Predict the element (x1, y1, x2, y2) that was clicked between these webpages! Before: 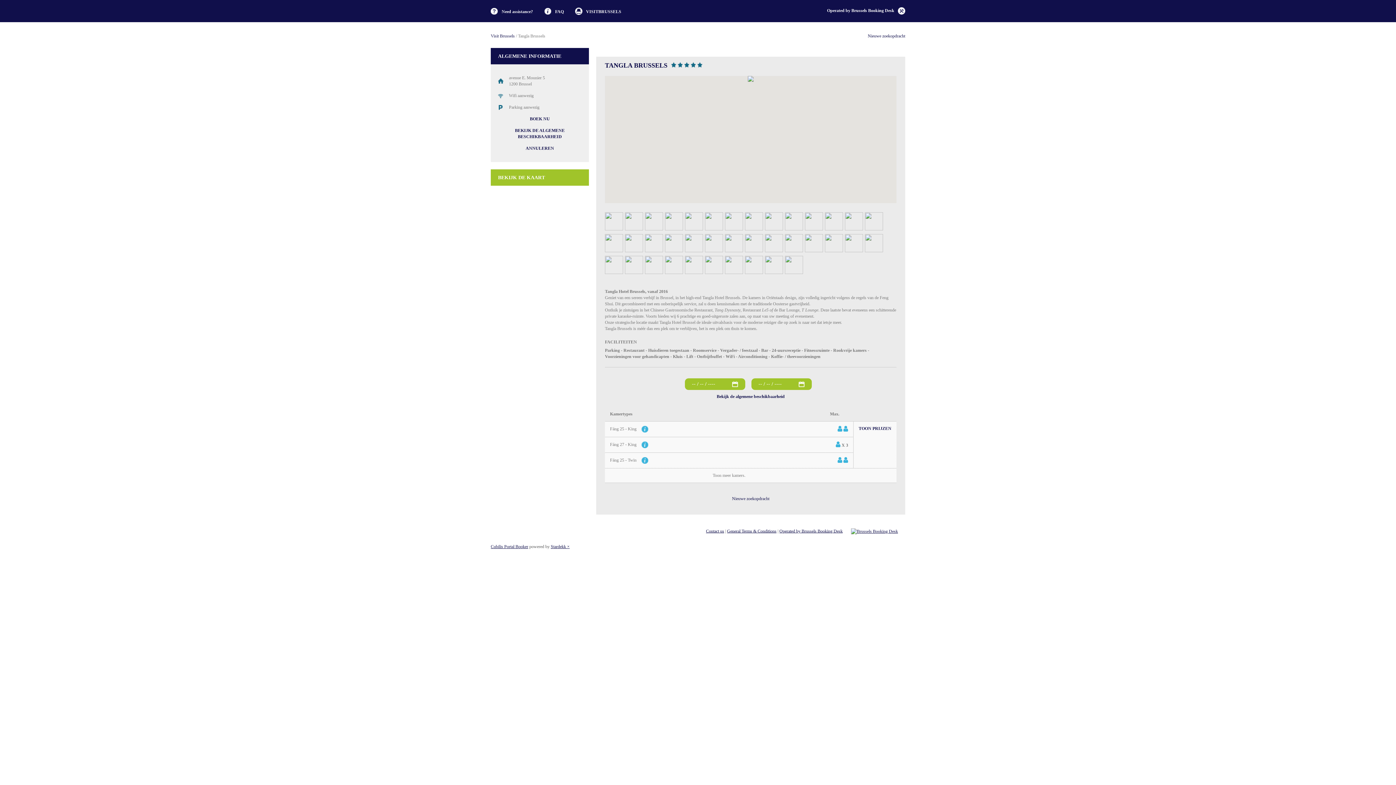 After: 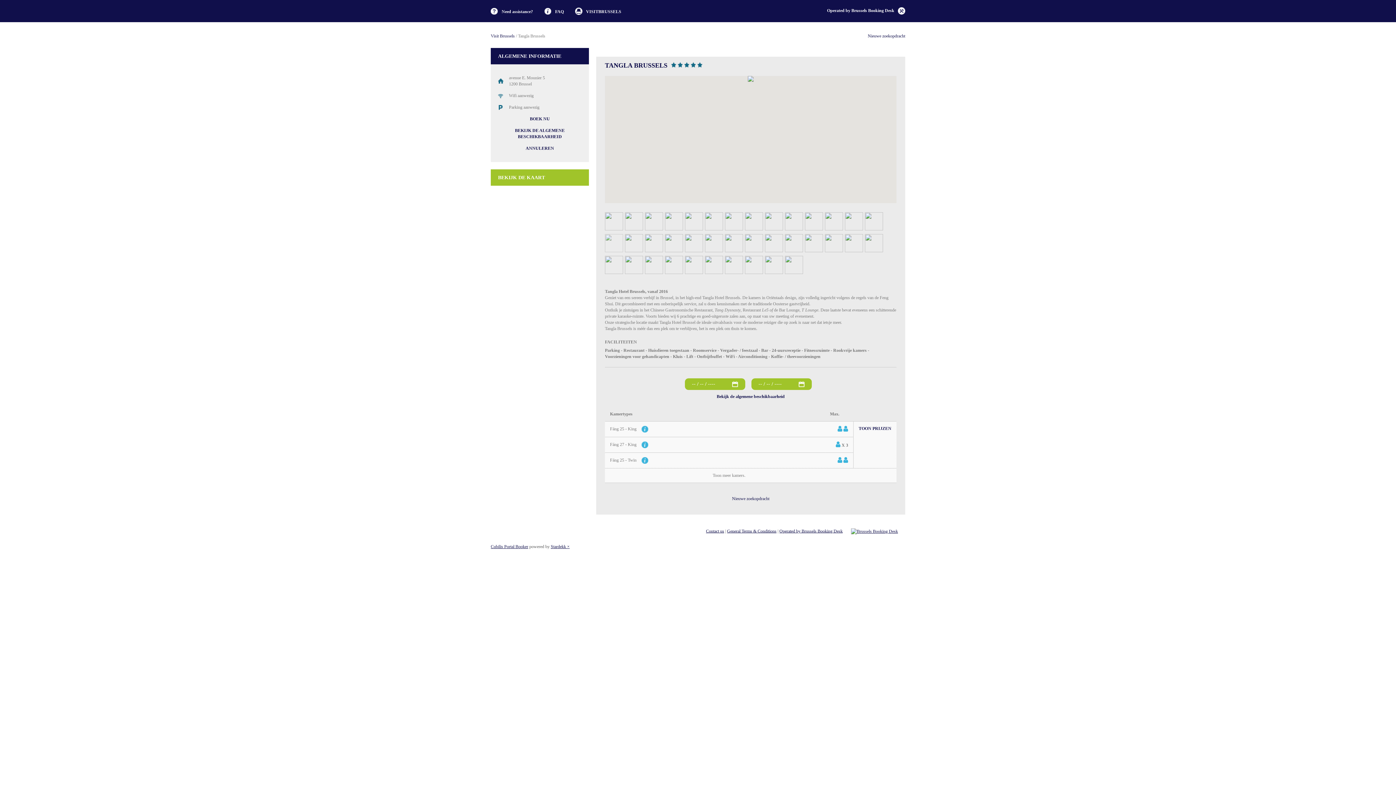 Action: bbox: (605, 234, 623, 254)